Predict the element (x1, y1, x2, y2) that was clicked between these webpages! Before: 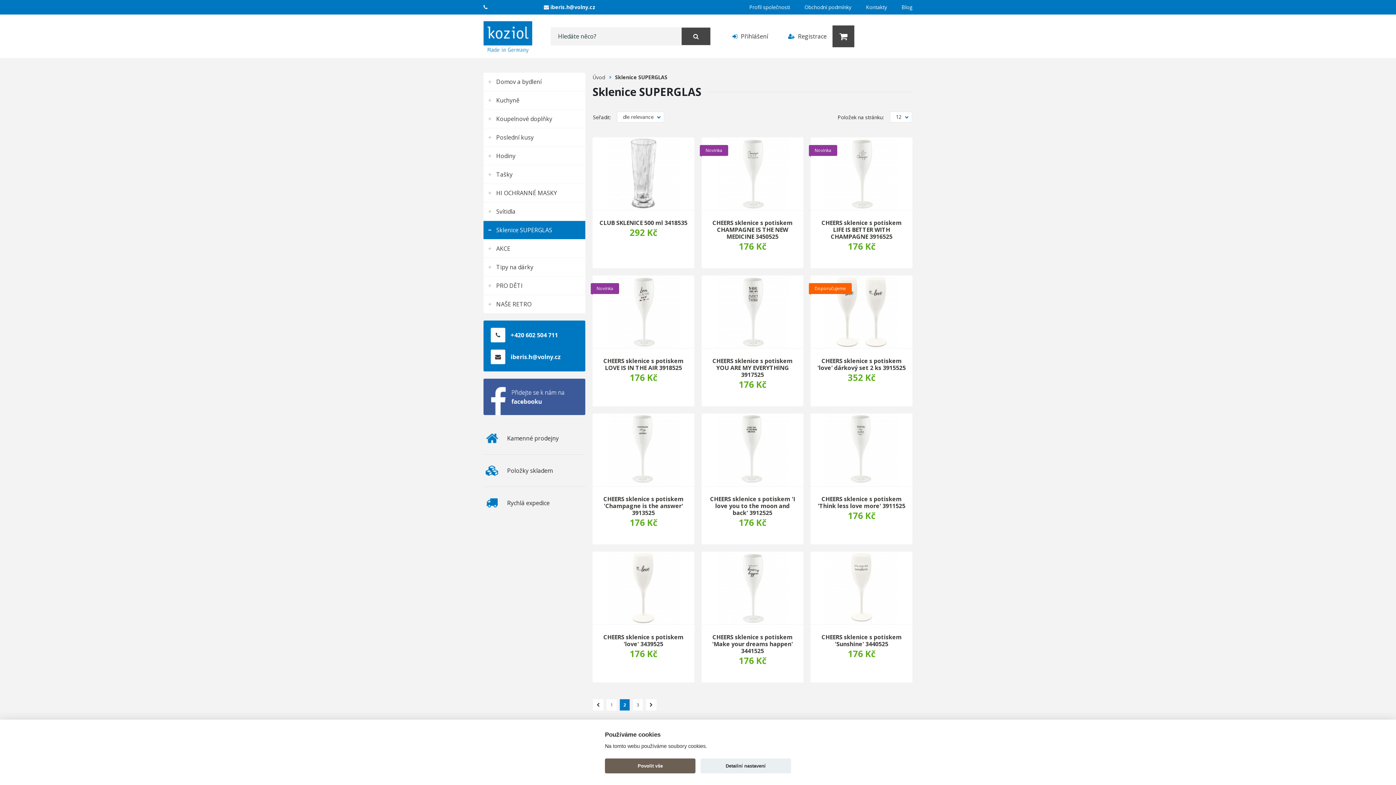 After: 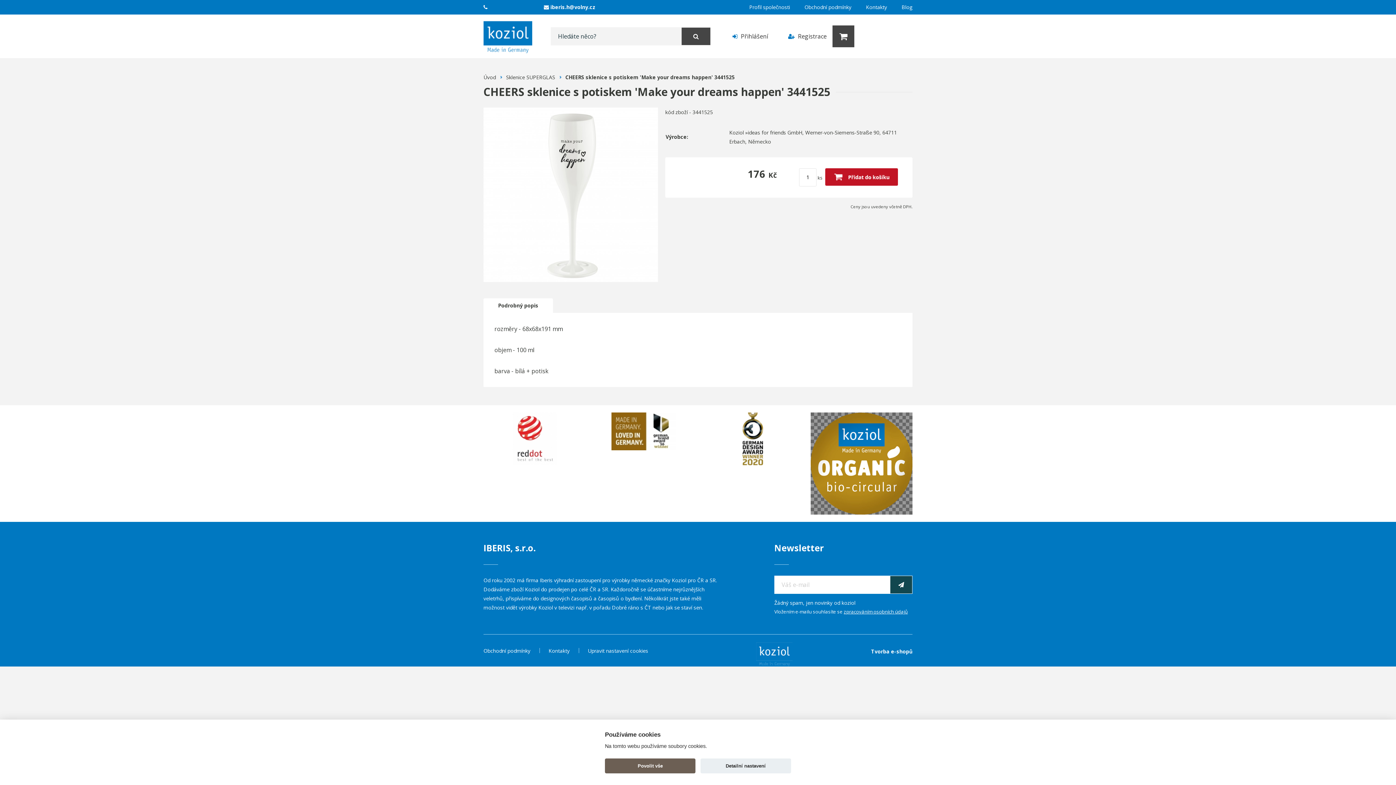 Action: bbox: (701, 552, 803, 625)